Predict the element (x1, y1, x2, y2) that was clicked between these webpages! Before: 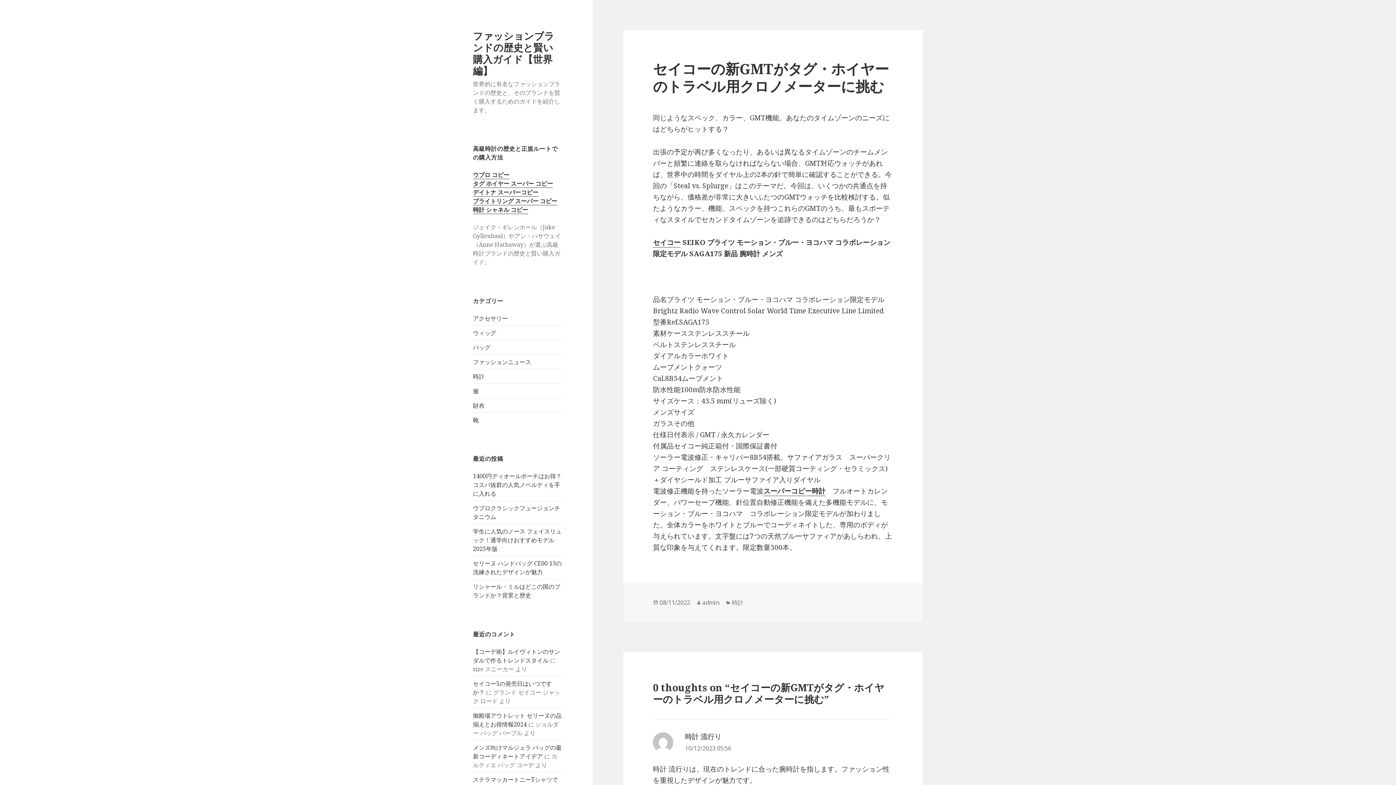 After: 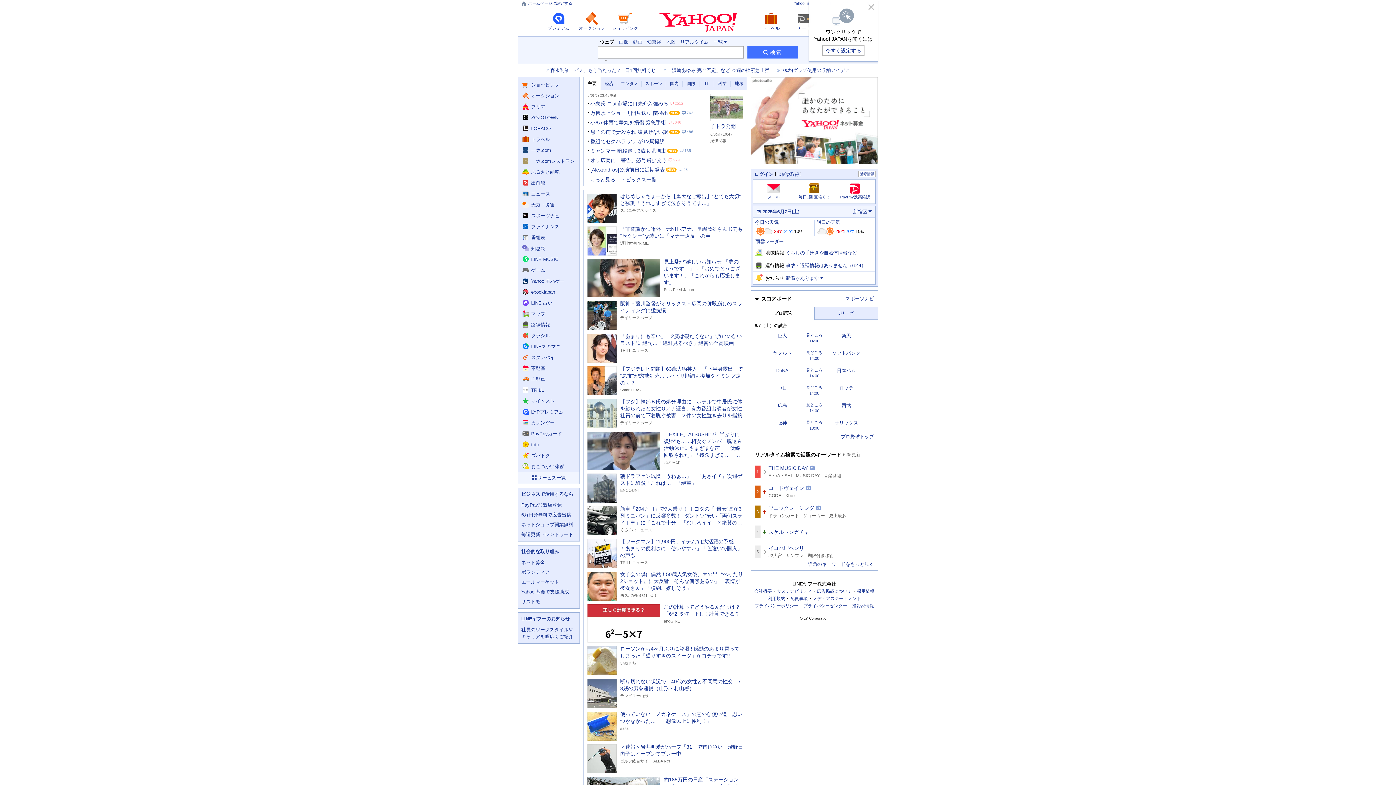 Action: bbox: (473, 205, 528, 214) label: 時計 シャネル コピー